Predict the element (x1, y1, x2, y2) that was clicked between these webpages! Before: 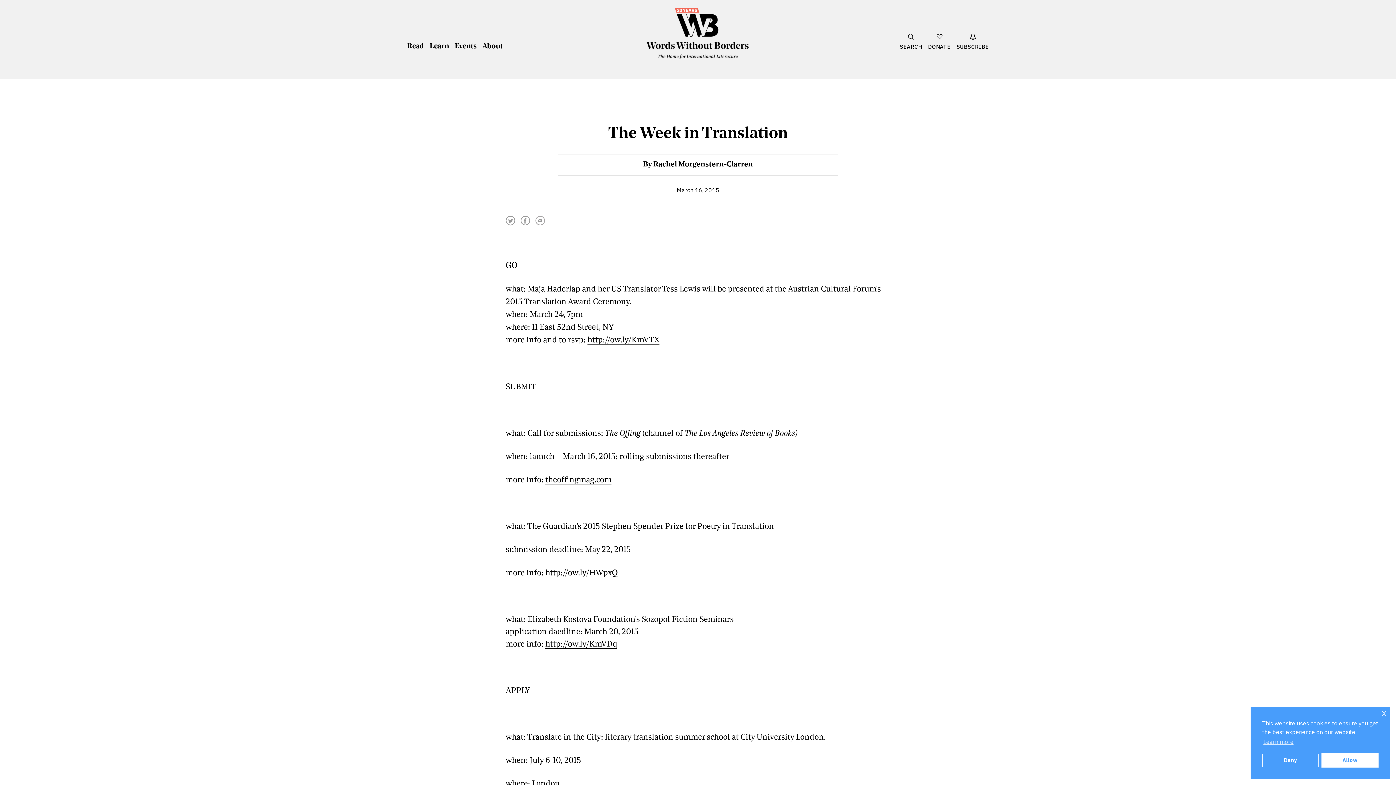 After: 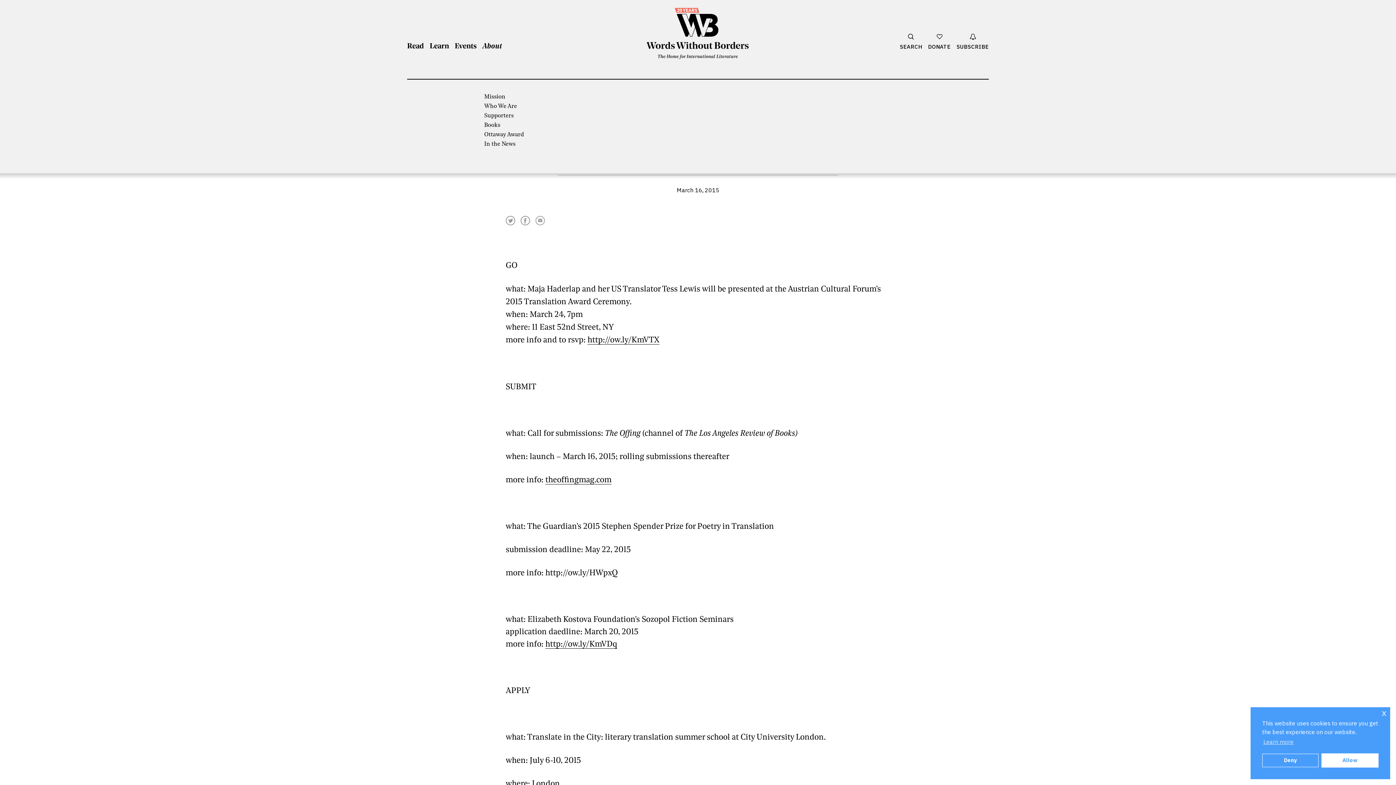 Action: bbox: (482, 42, 502, 50) label: Show About Menu